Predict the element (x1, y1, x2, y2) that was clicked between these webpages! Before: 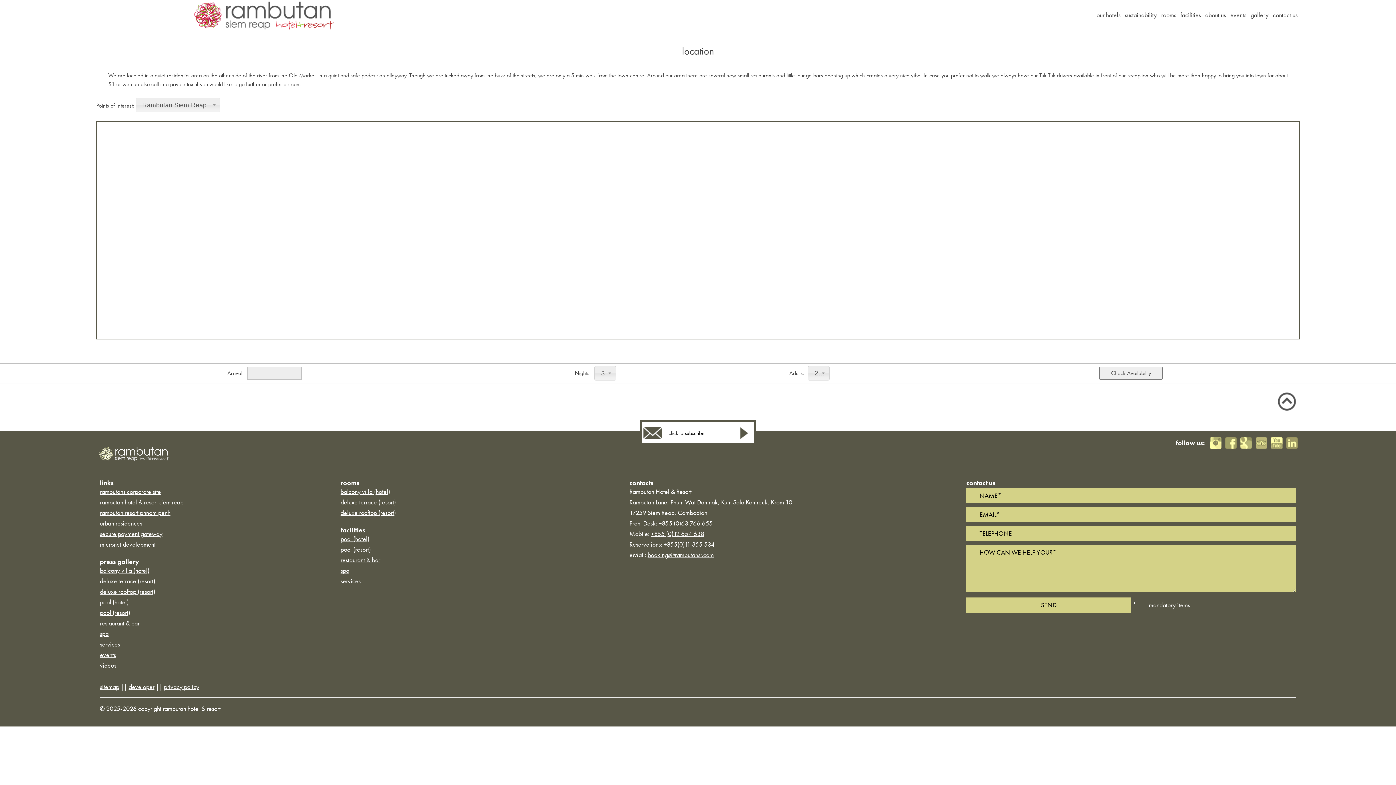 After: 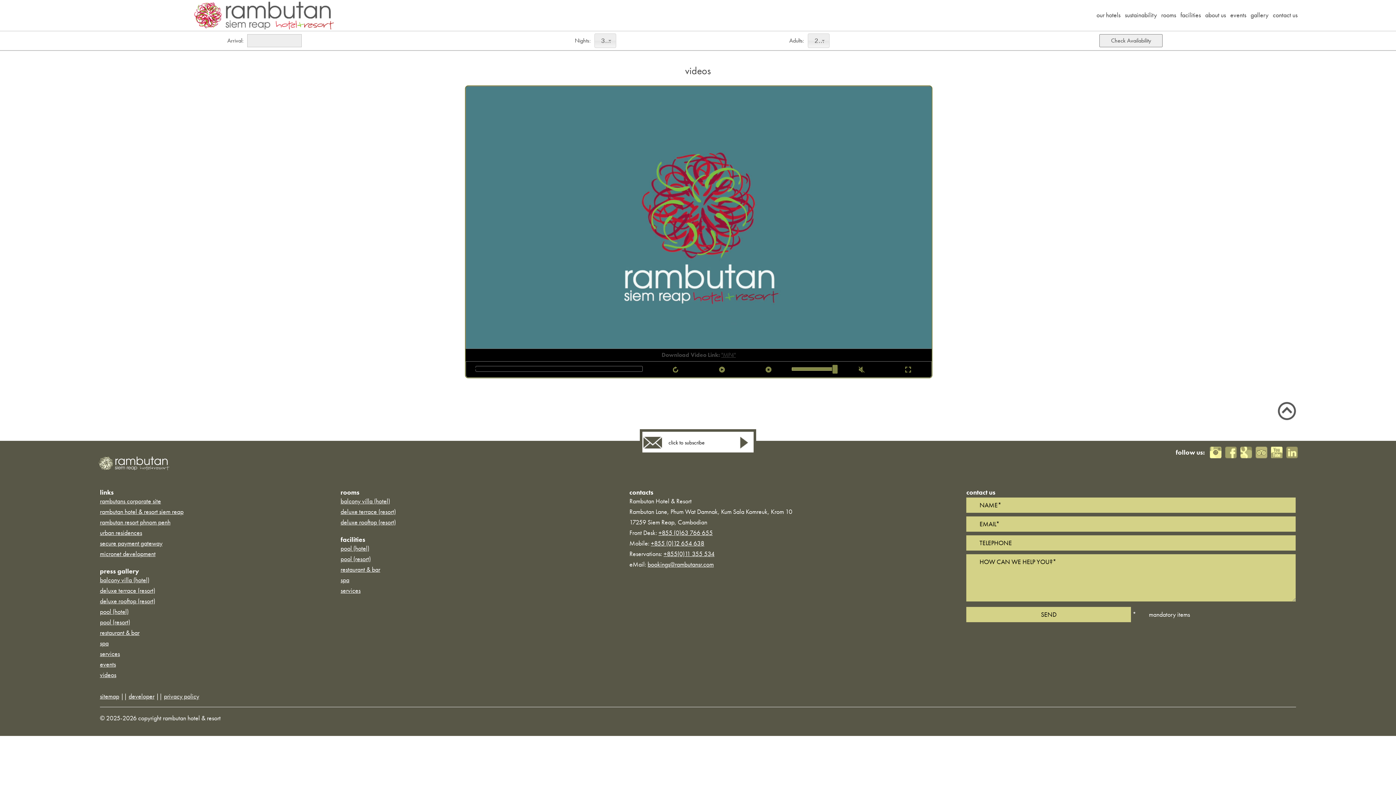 Action: bbox: (99, 661, 116, 669) label: videos